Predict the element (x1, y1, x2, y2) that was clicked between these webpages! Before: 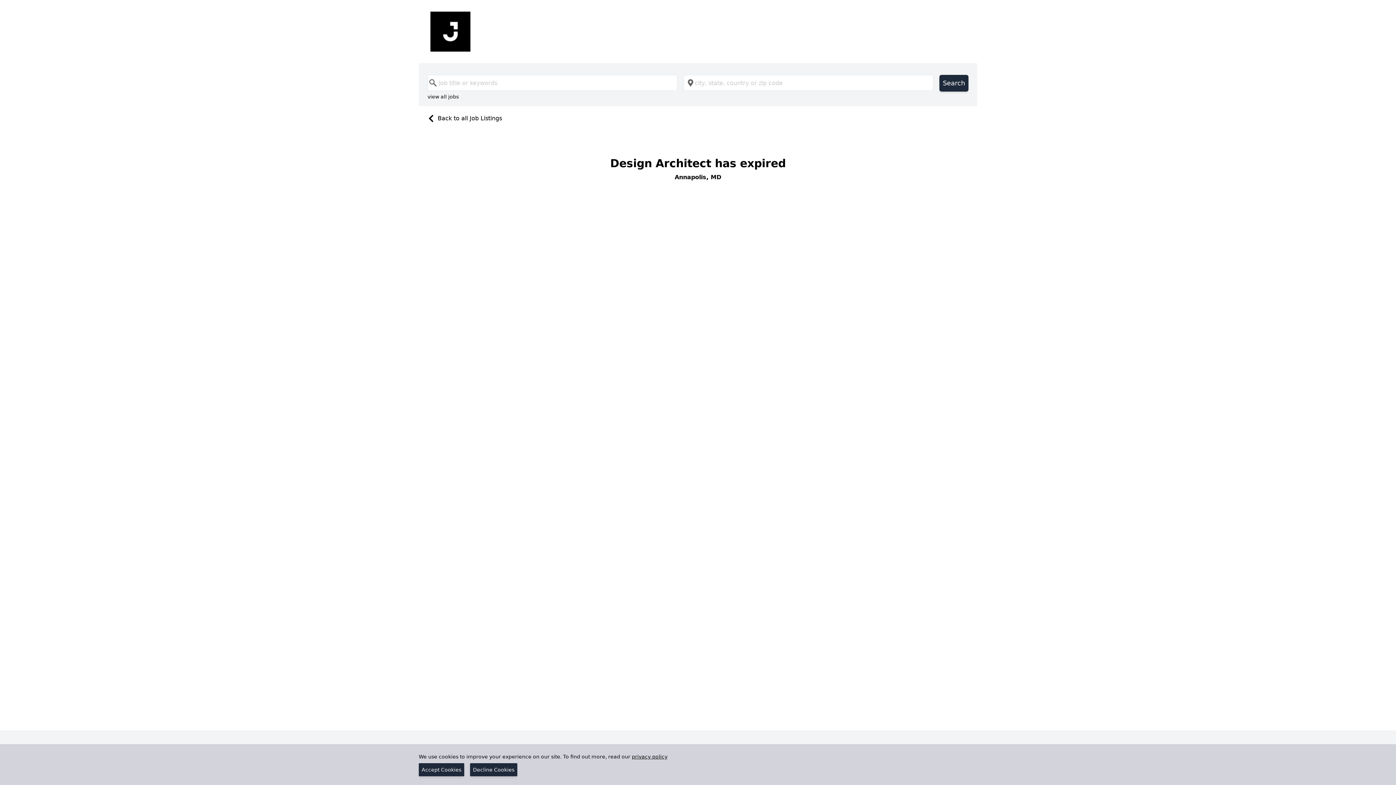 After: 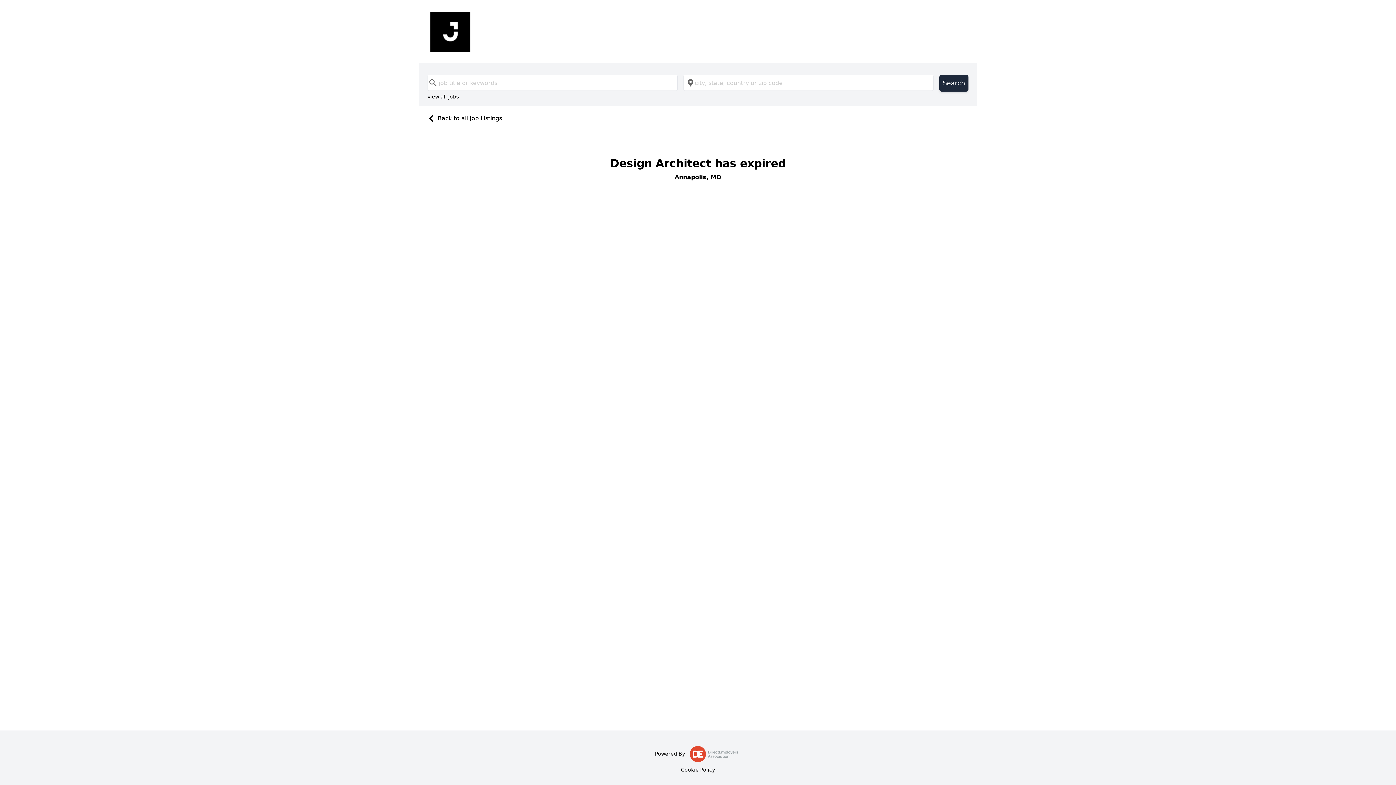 Action: bbox: (470, 763, 517, 776) label: Decline Cookies